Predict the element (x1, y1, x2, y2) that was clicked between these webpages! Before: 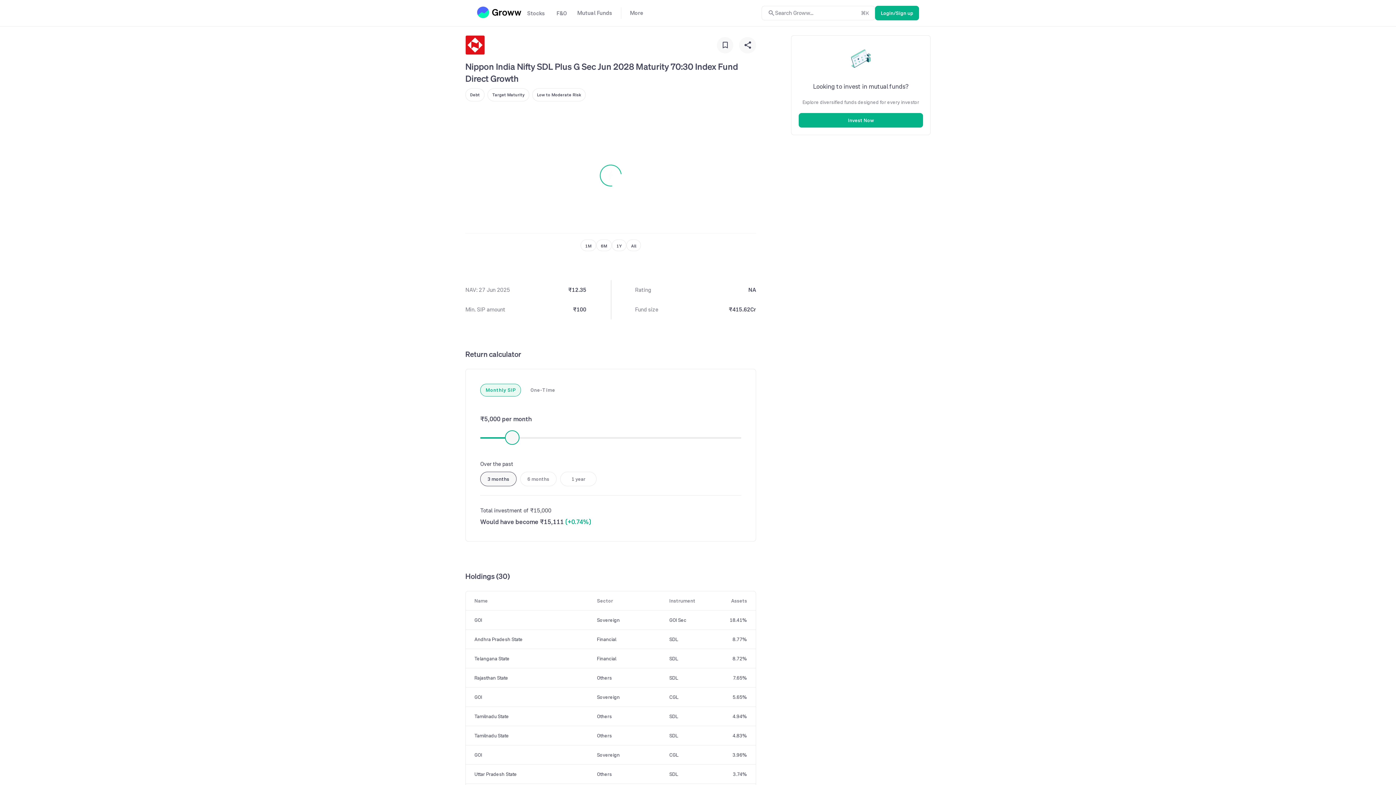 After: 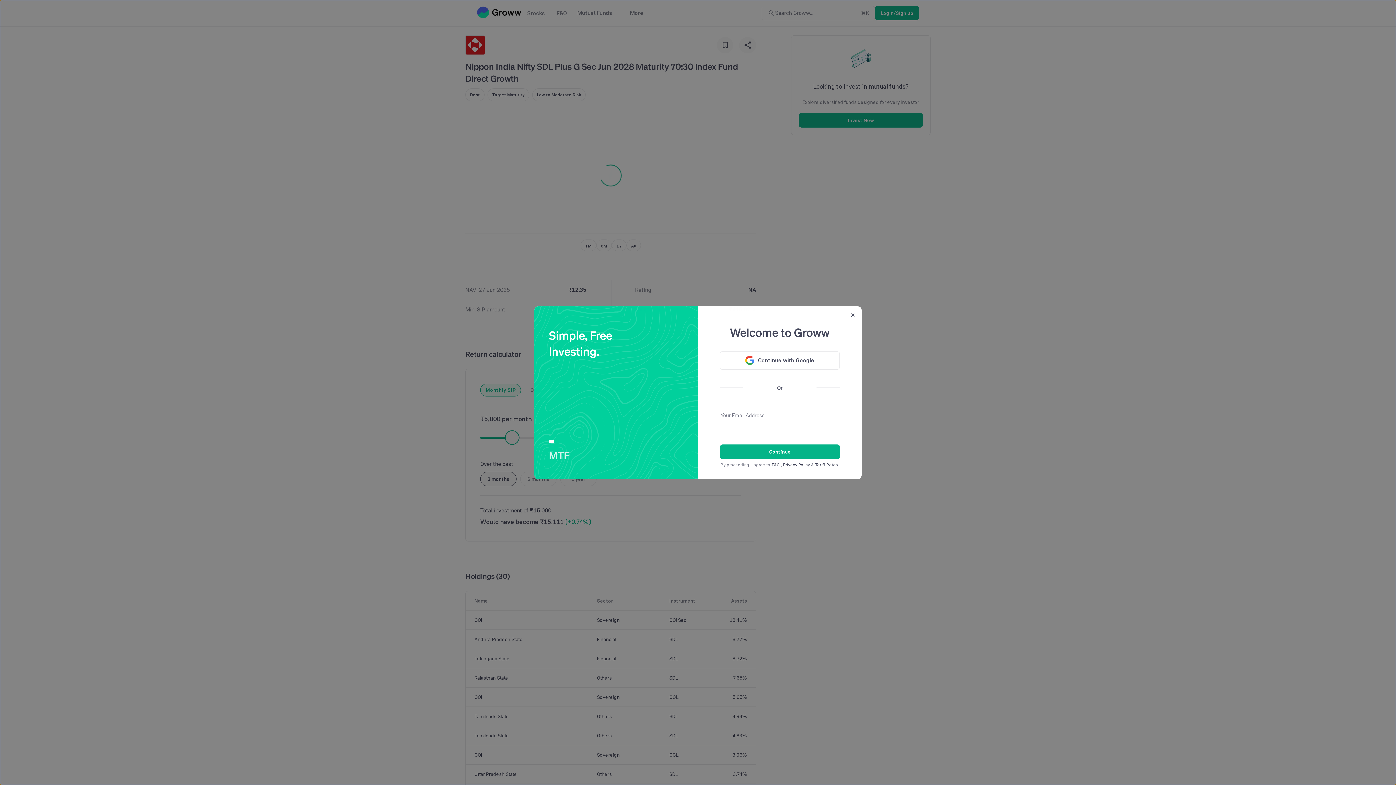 Action: bbox: (875, 5, 919, 20) label: Login/Sign up